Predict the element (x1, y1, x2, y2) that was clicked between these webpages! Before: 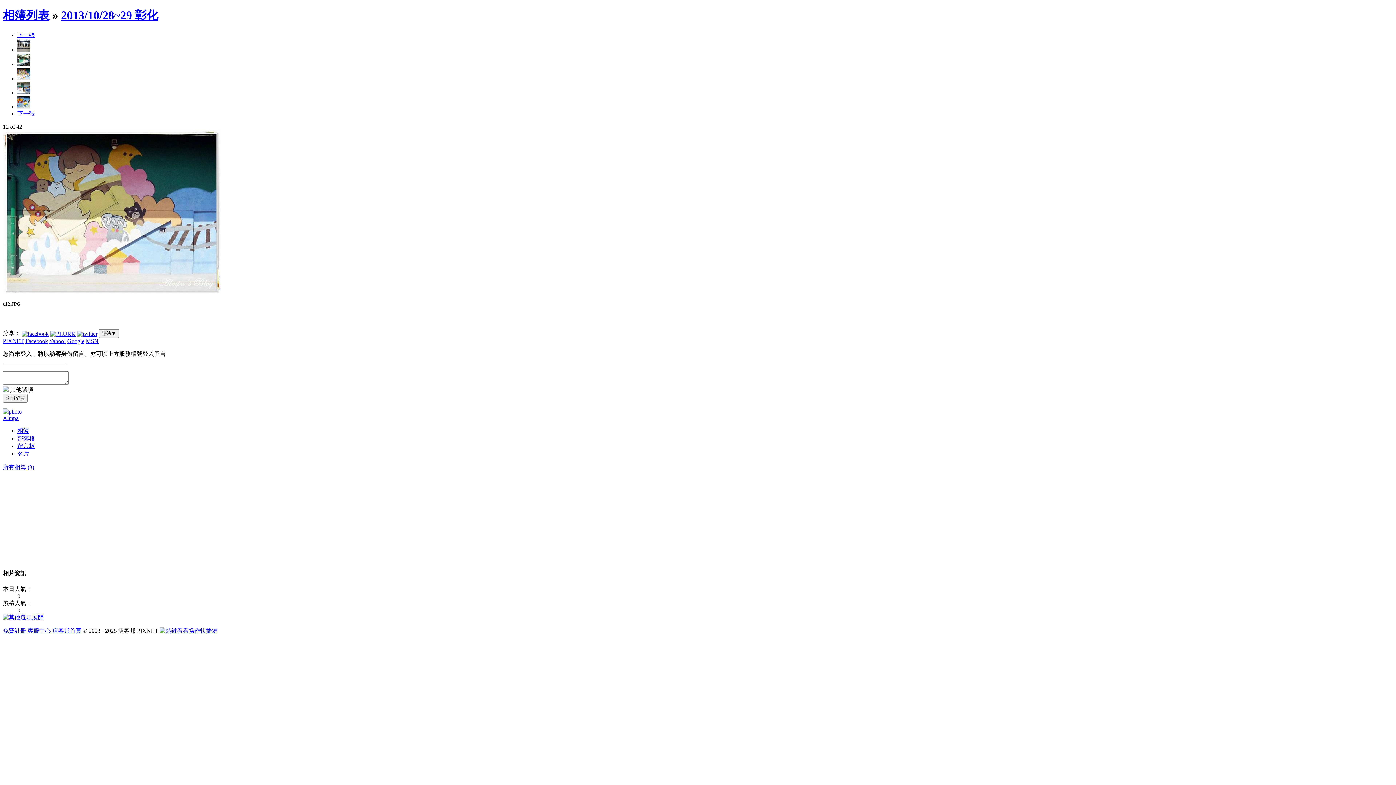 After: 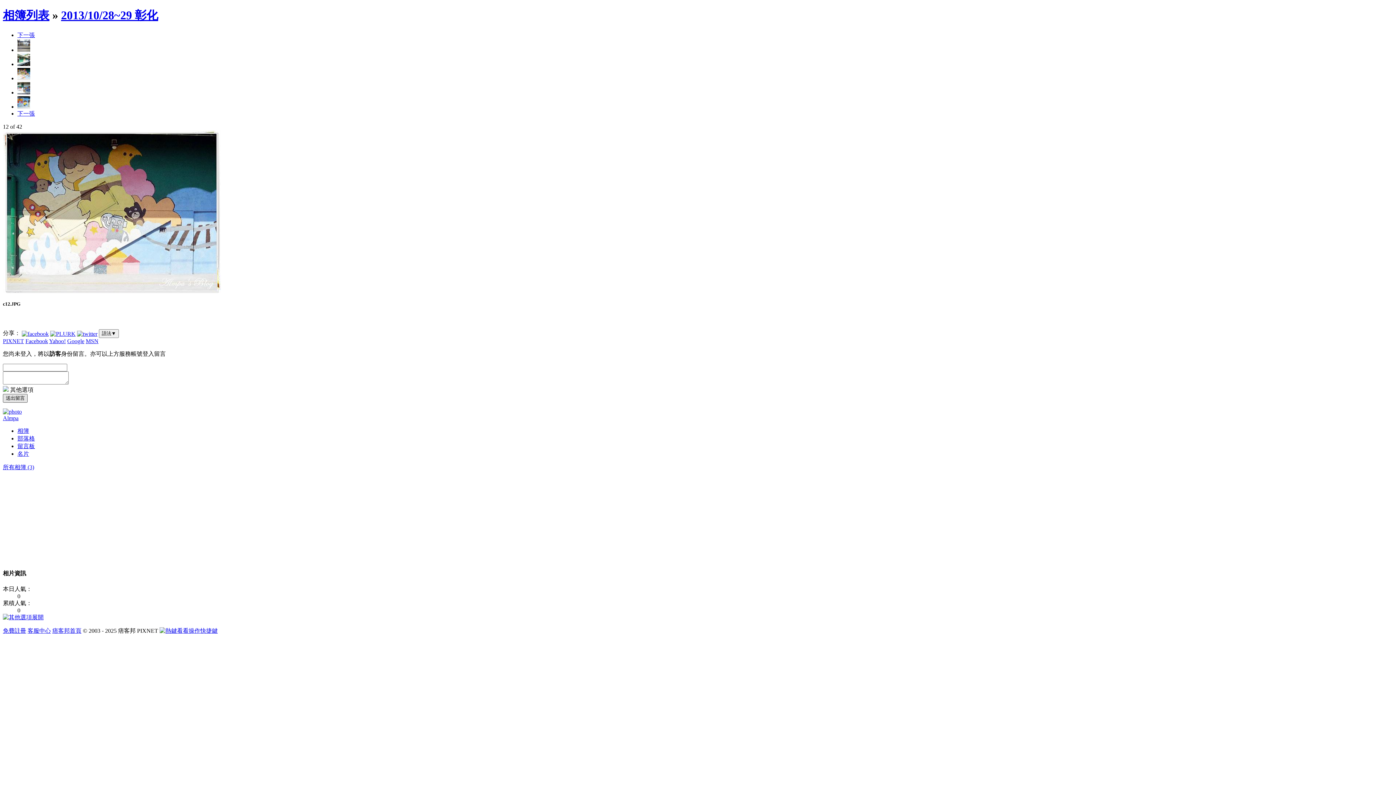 Action: bbox: (2, 394, 27, 402) label: 送出留言